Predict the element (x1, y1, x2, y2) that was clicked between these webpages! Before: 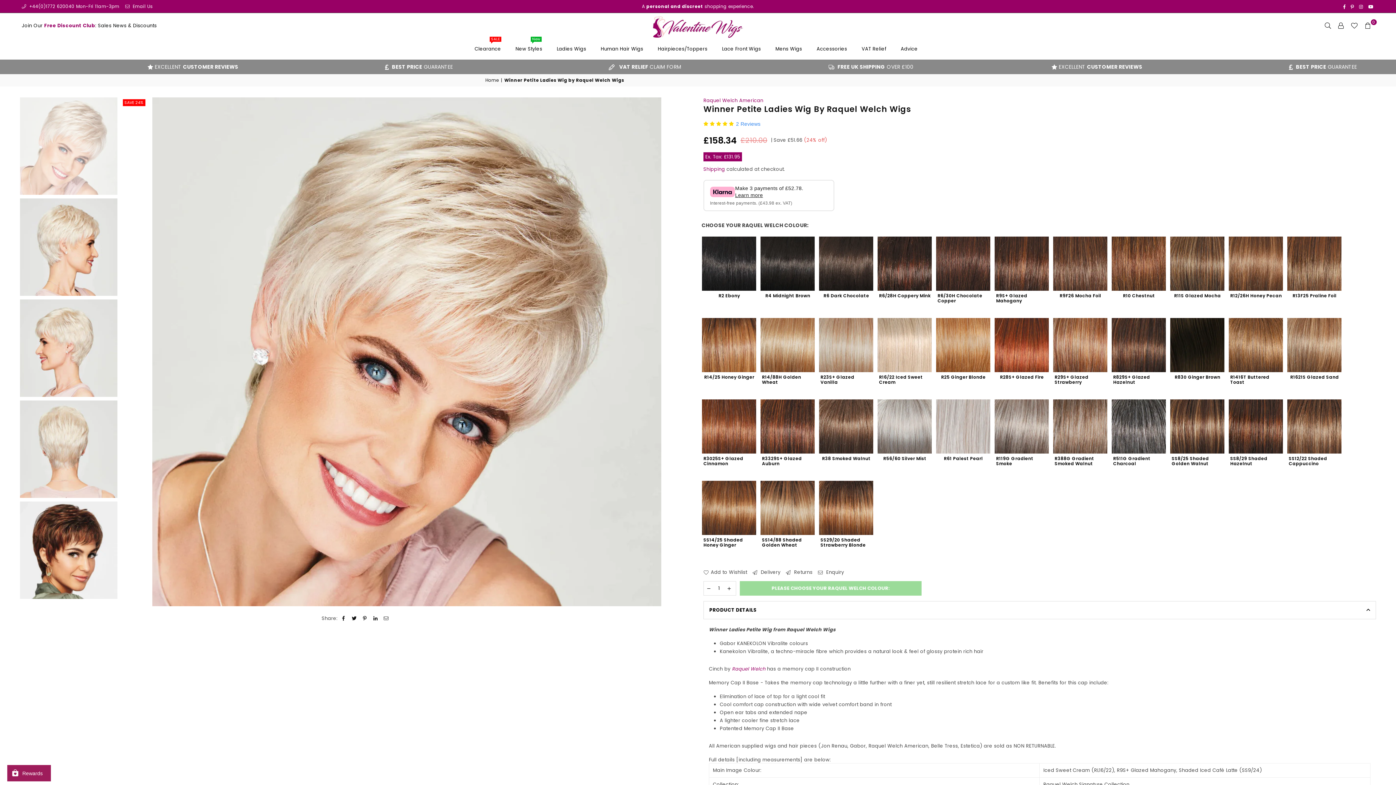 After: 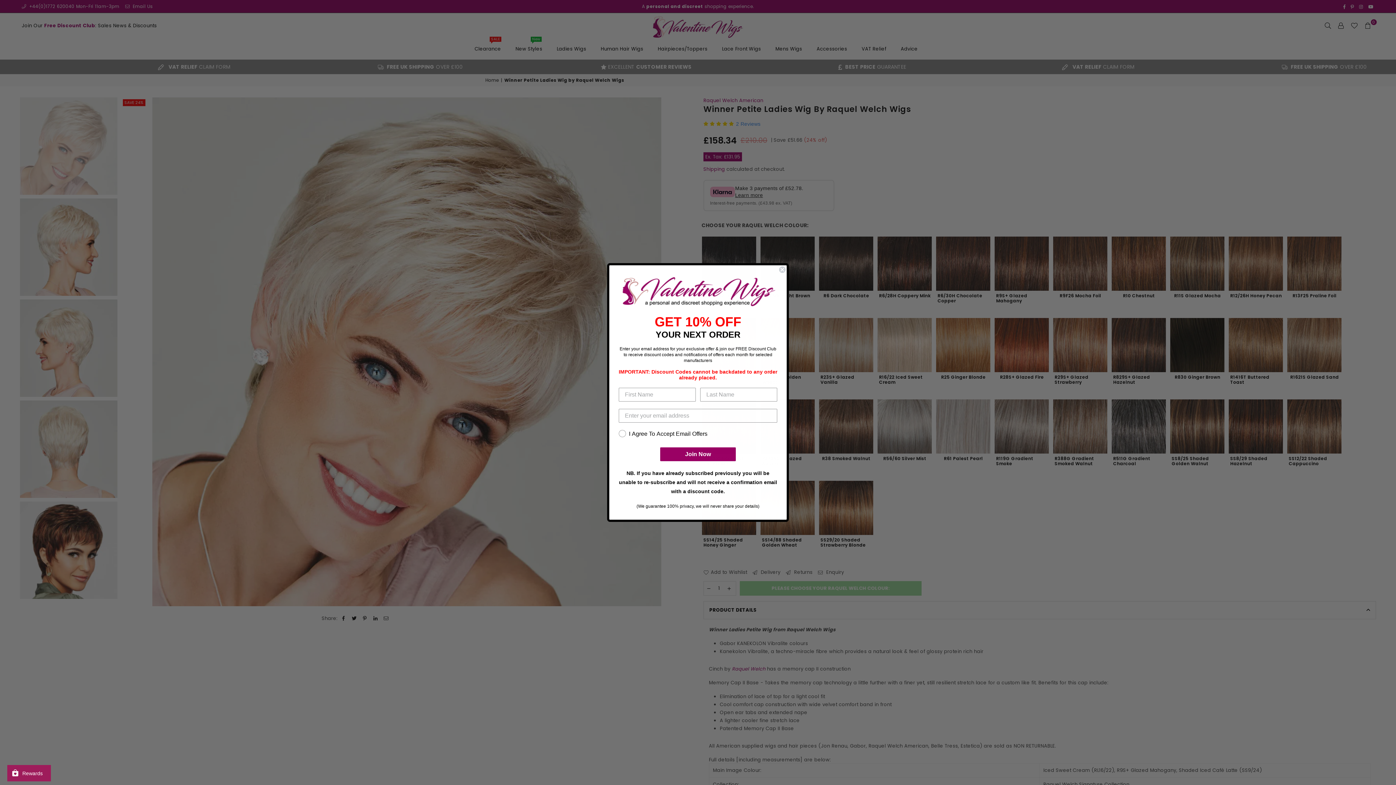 Action: bbox: (703, 569, 747, 575) label: Add to Wishlist